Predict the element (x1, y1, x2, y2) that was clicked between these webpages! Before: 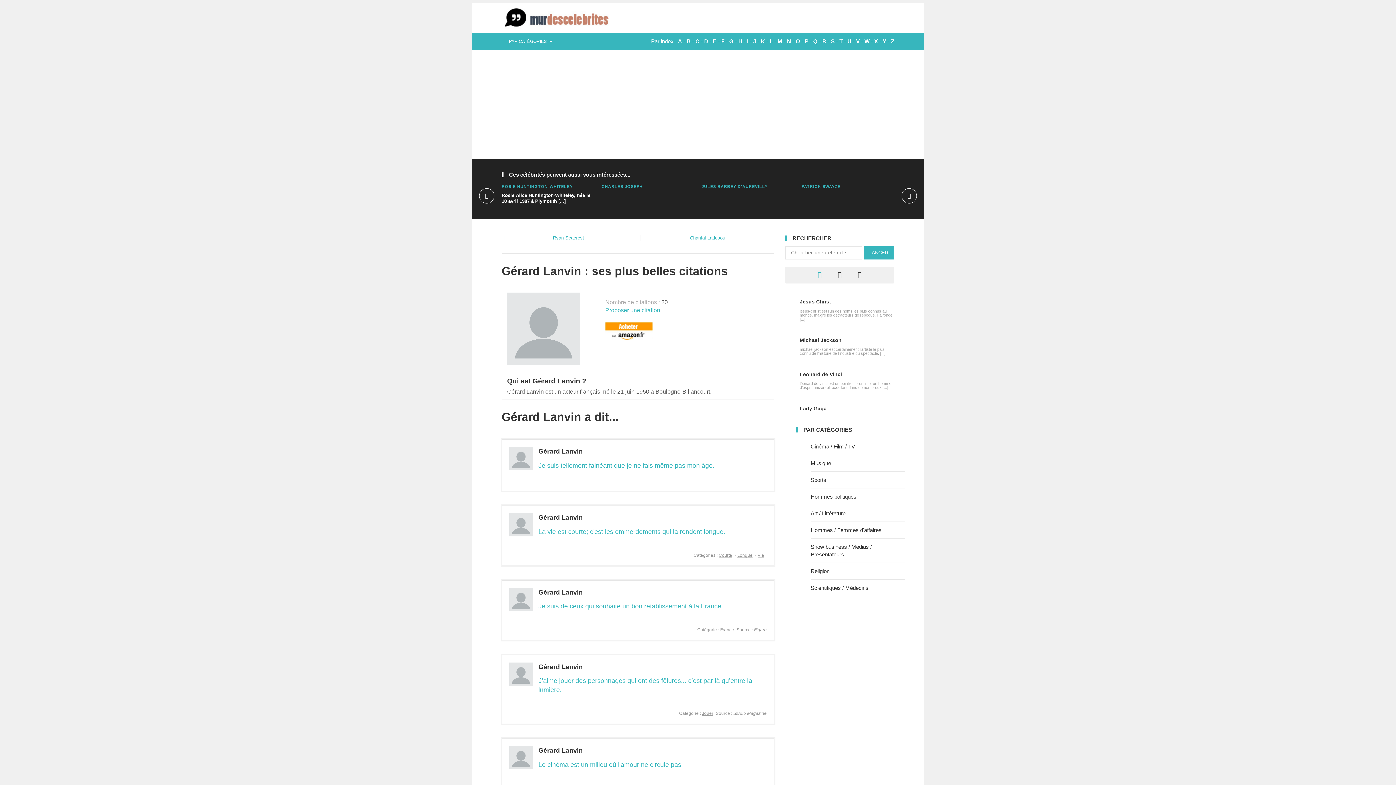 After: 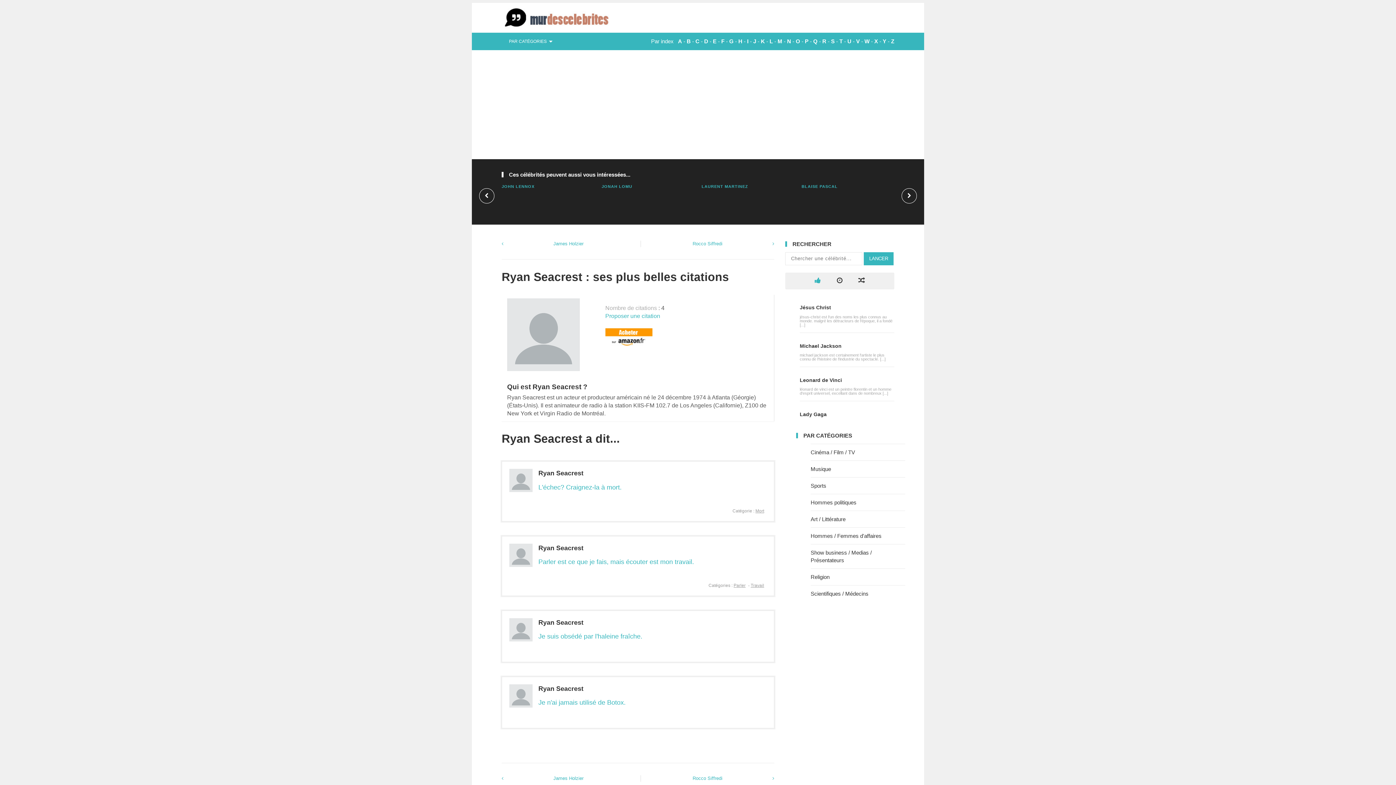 Action: bbox: (553, 235, 584, 240) label: Ryan Seacrest